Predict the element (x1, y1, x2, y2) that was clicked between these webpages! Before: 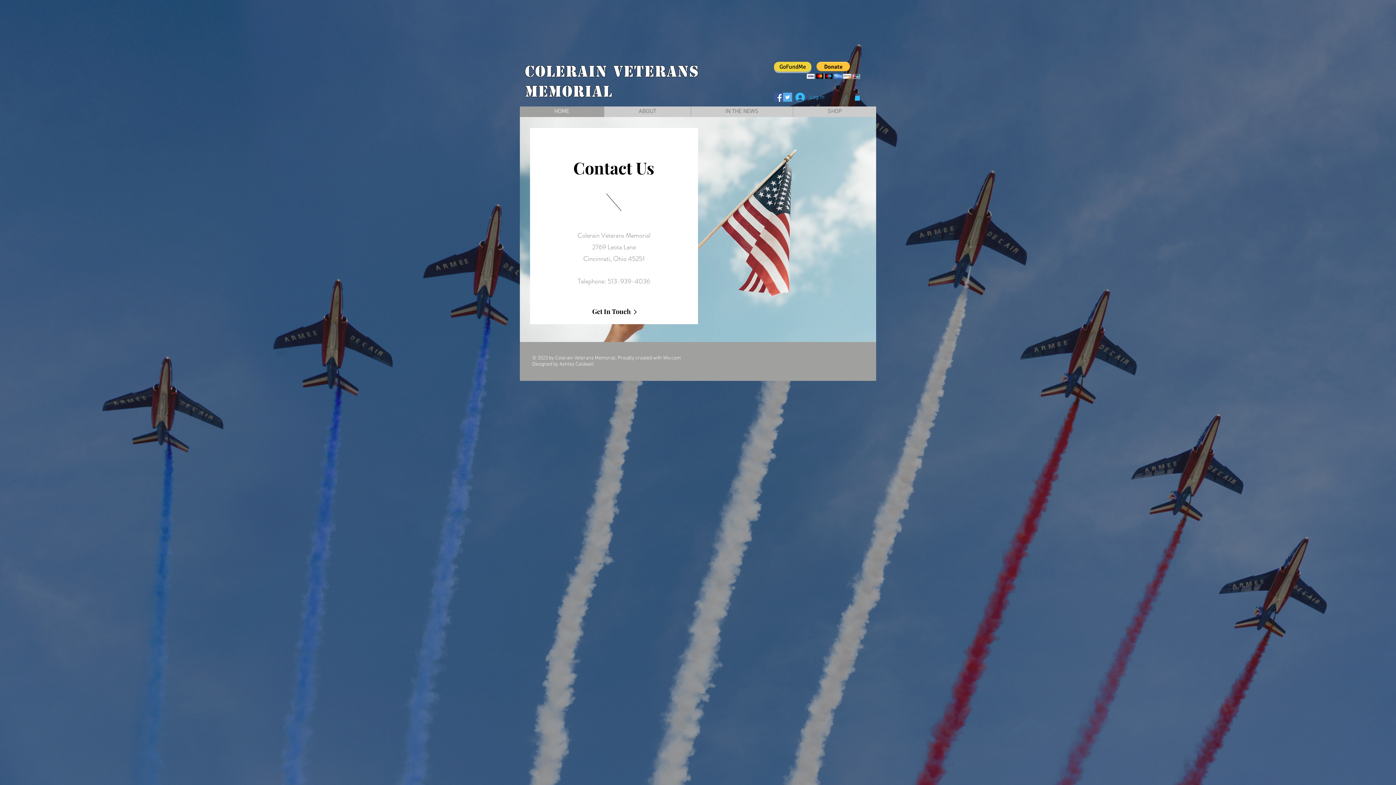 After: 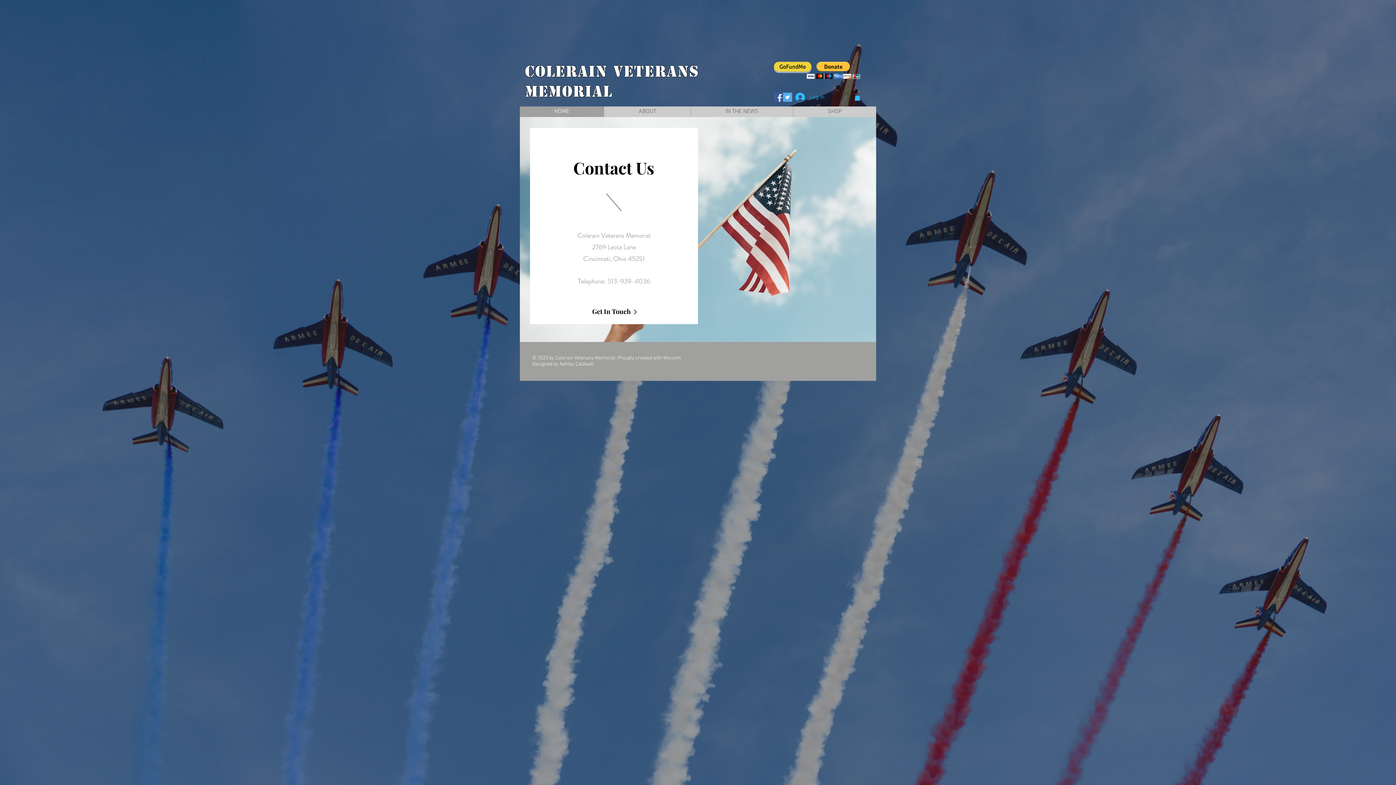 Action: bbox: (806, 61, 860, 78)